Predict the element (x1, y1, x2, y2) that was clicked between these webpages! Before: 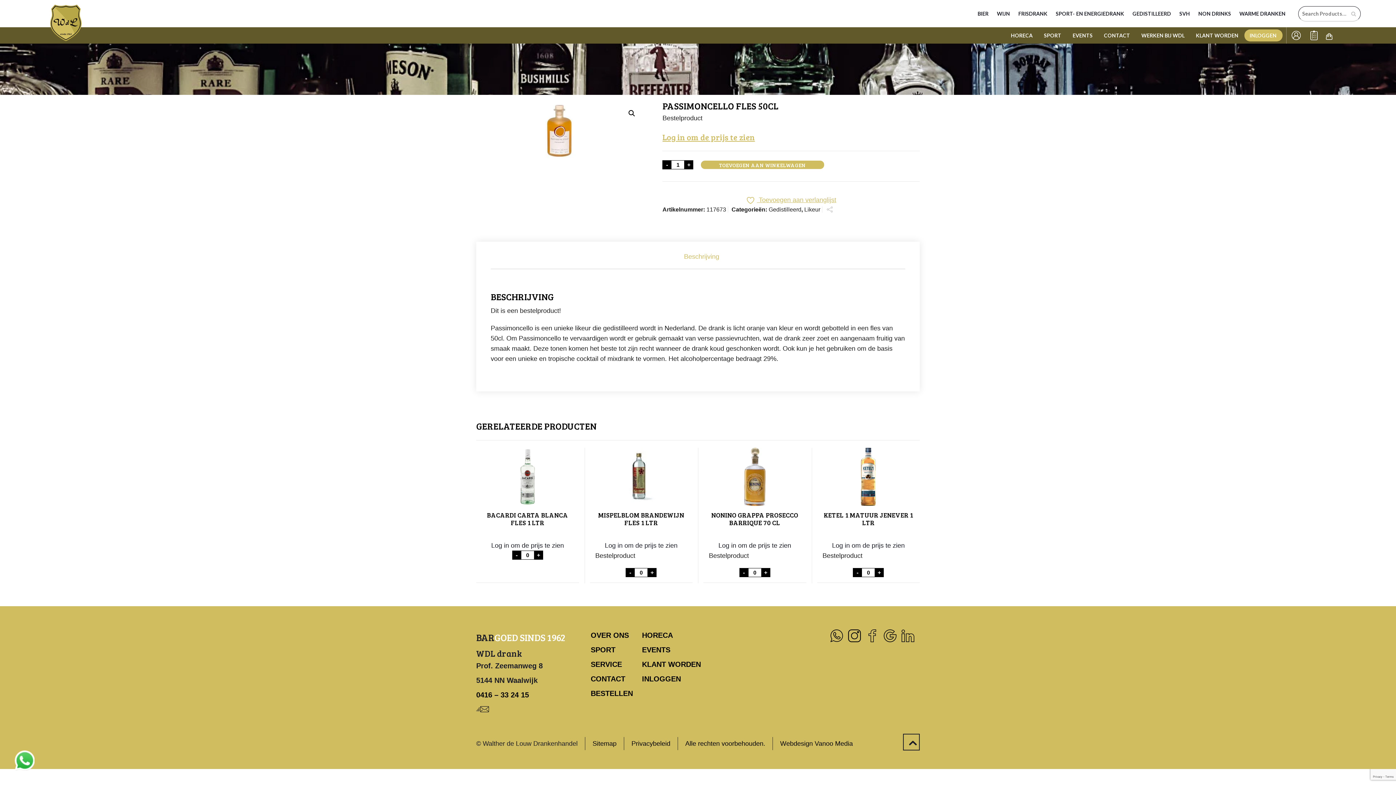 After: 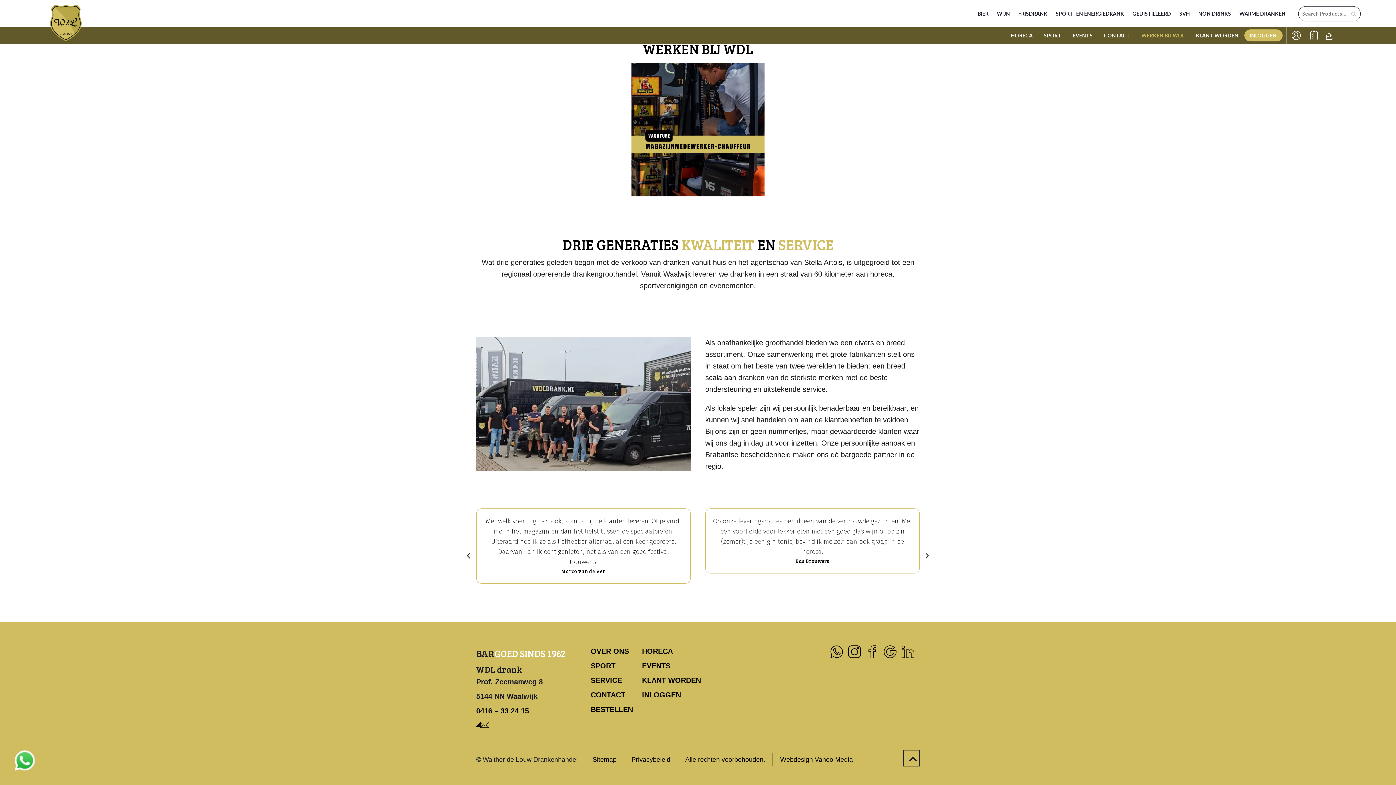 Action: bbox: (1136, 27, 1190, 43) label: WERKEN BIJ WDL